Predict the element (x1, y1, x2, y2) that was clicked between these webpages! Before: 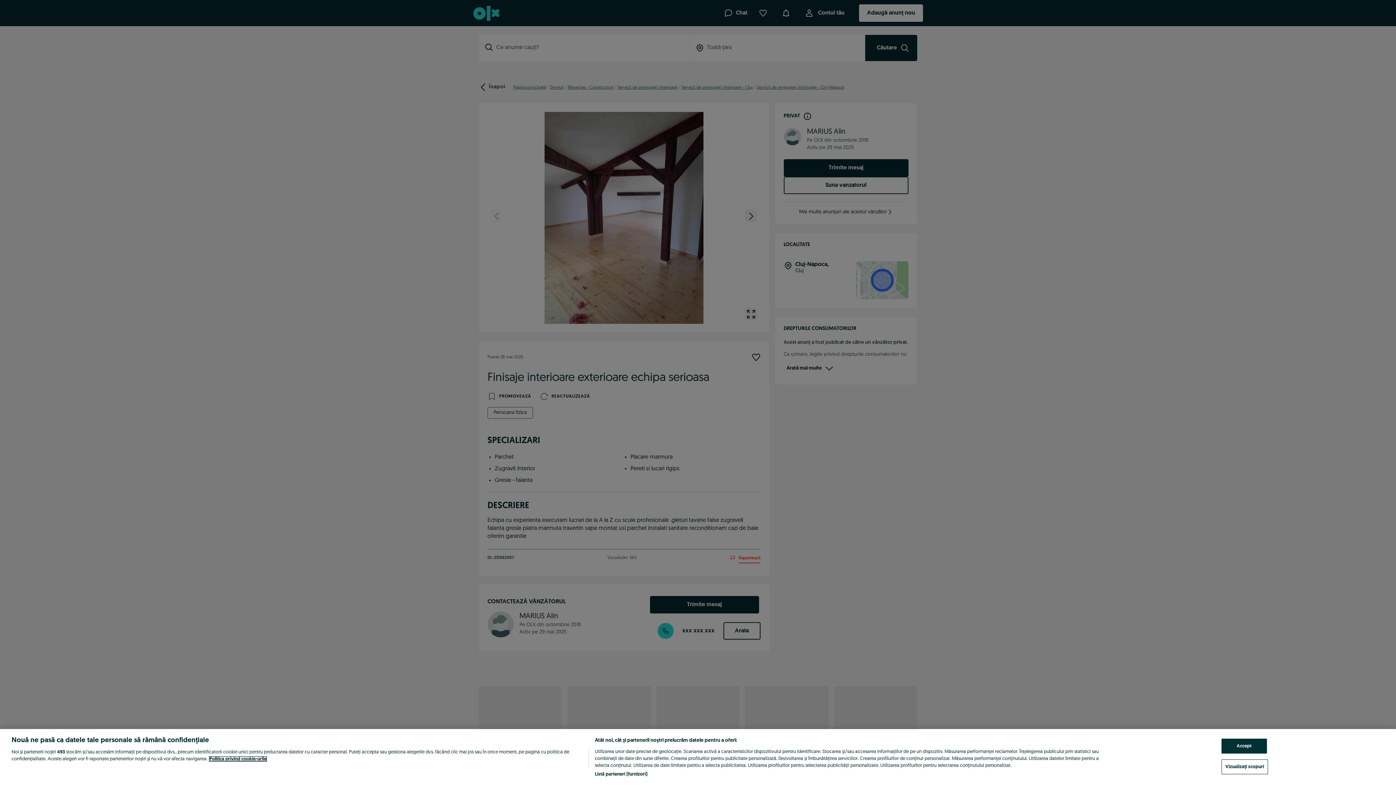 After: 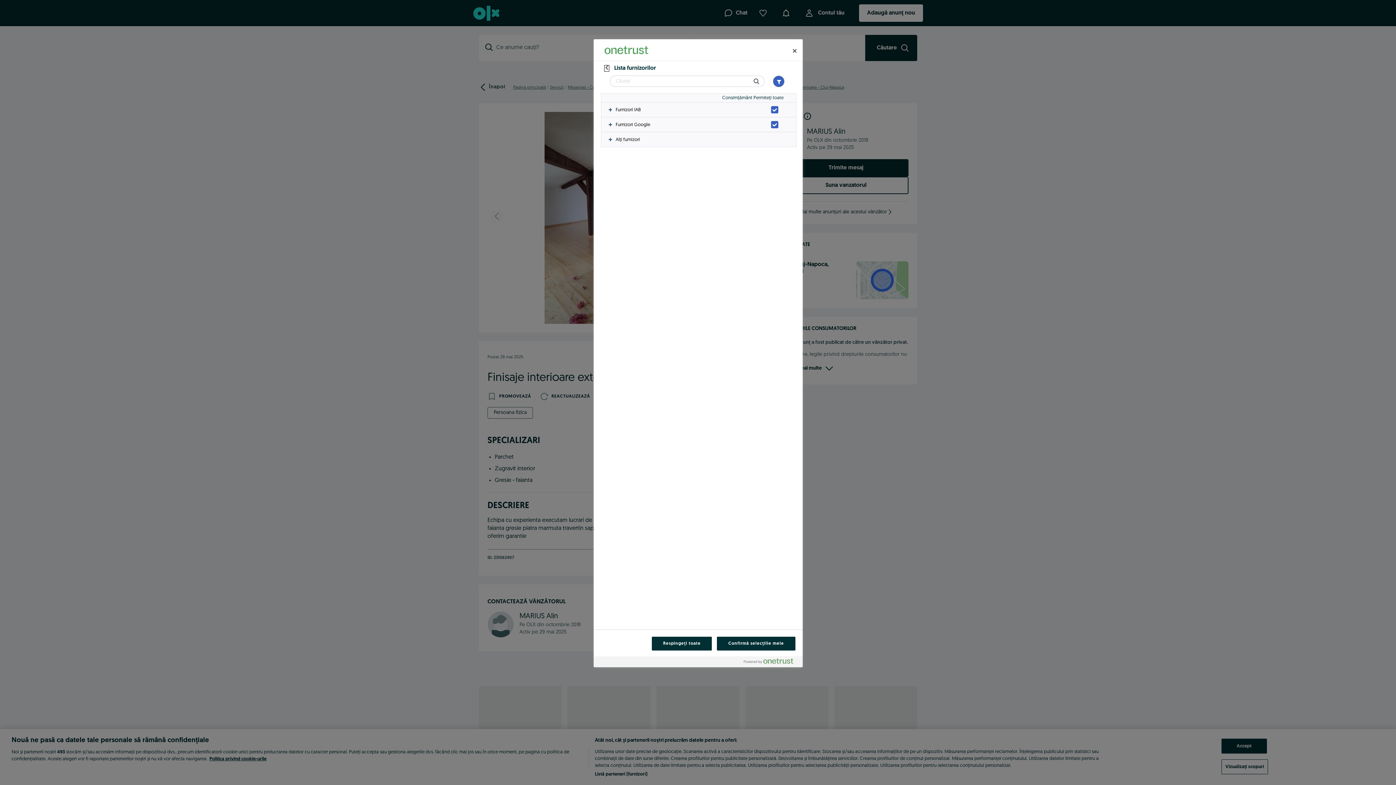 Action: label: Listă parteneri (furnizori) bbox: (594, 771, 647, 778)